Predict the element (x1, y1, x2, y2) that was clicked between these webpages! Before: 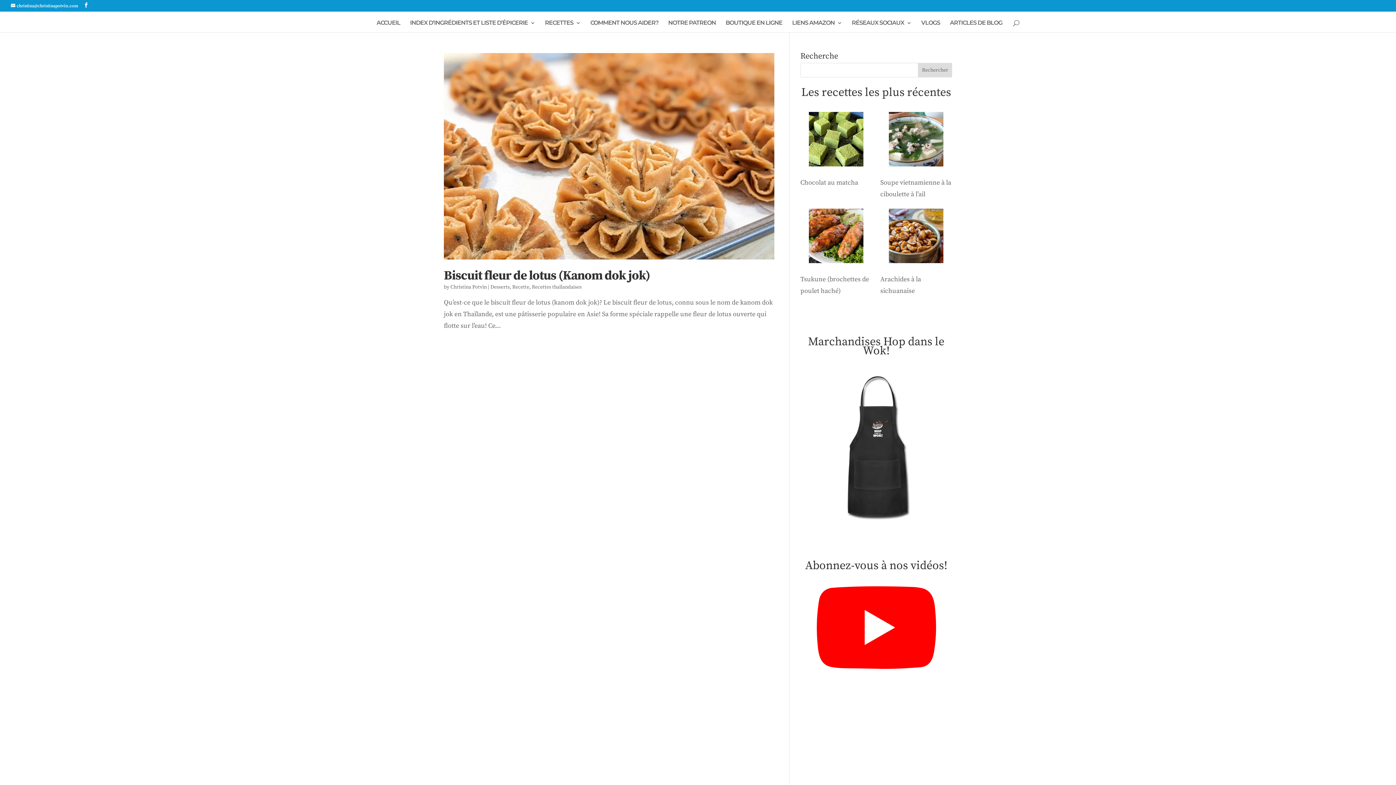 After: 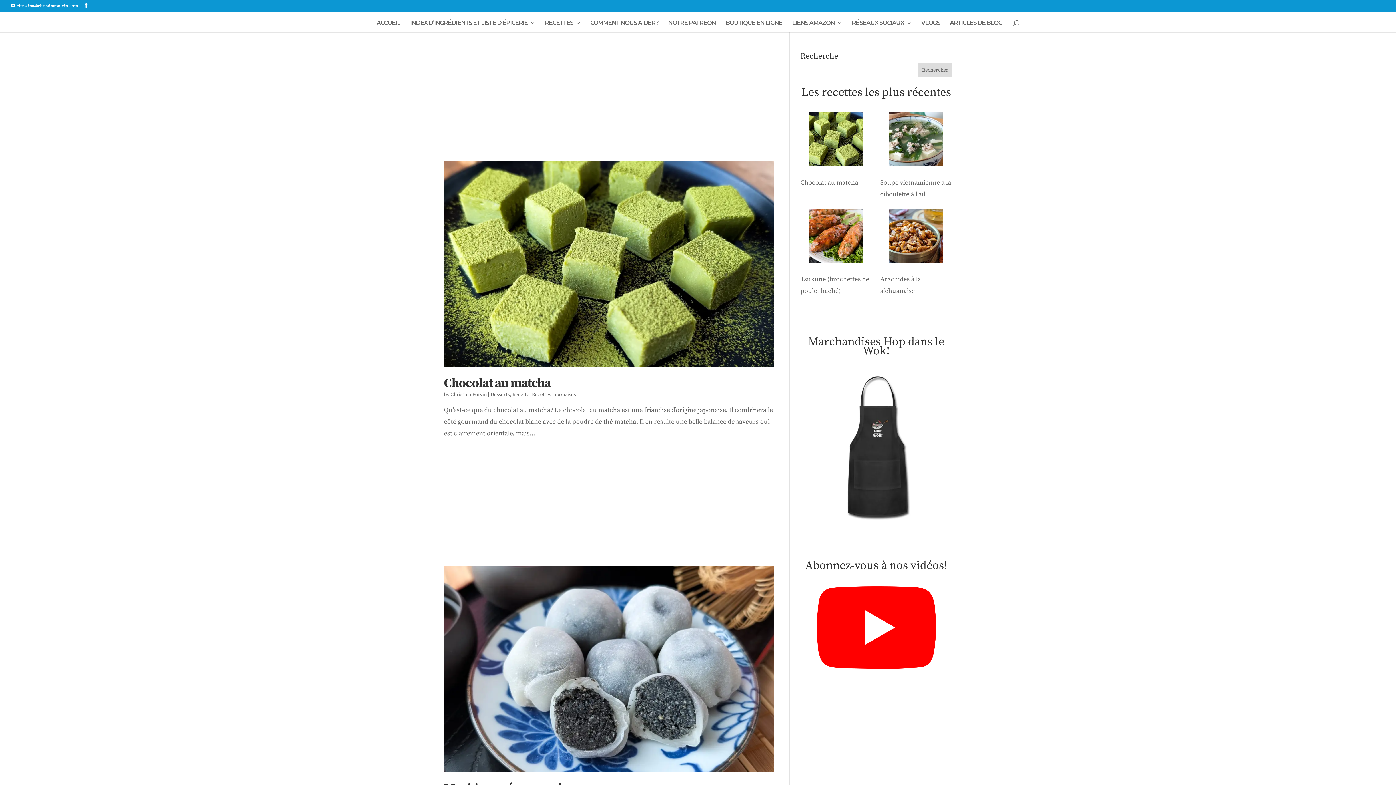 Action: bbox: (490, 283, 509, 290) label: Desserts